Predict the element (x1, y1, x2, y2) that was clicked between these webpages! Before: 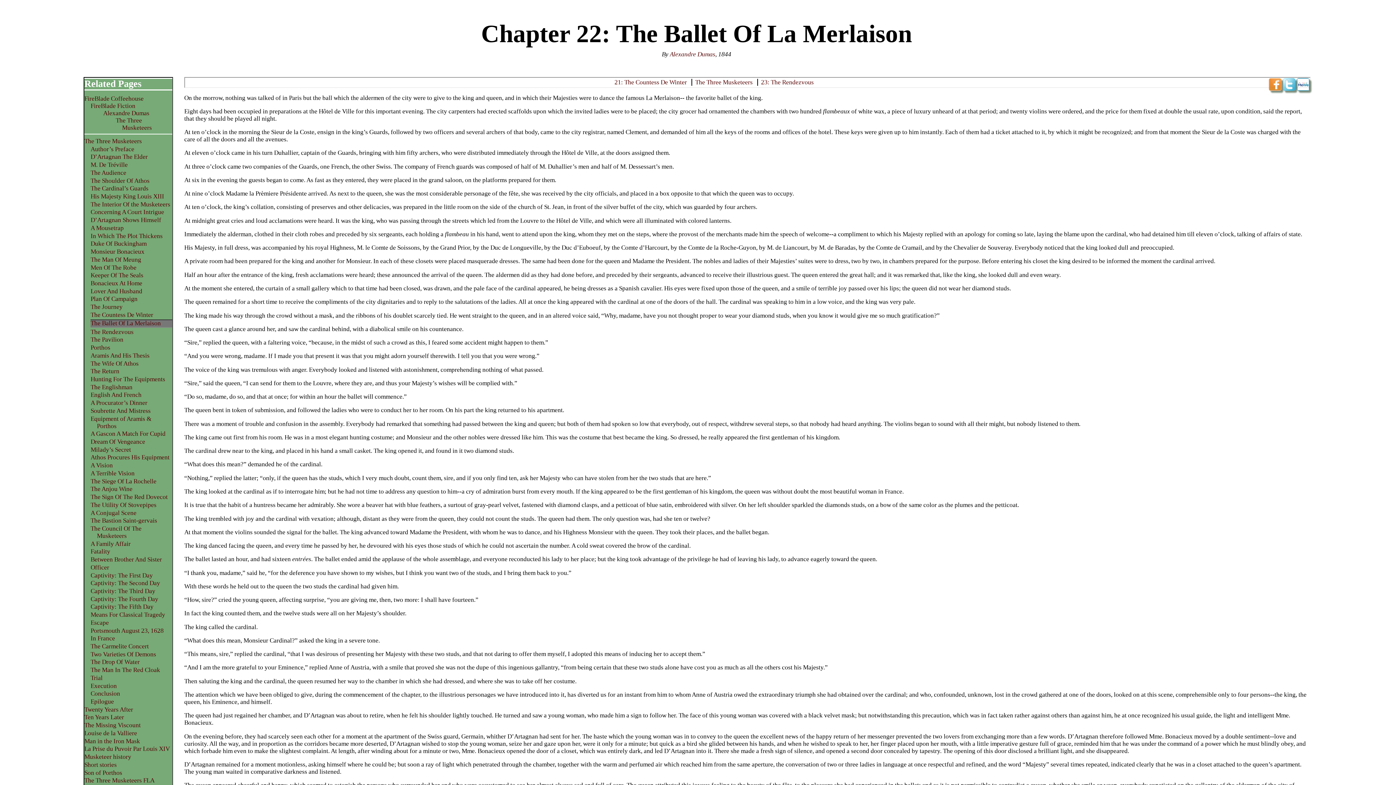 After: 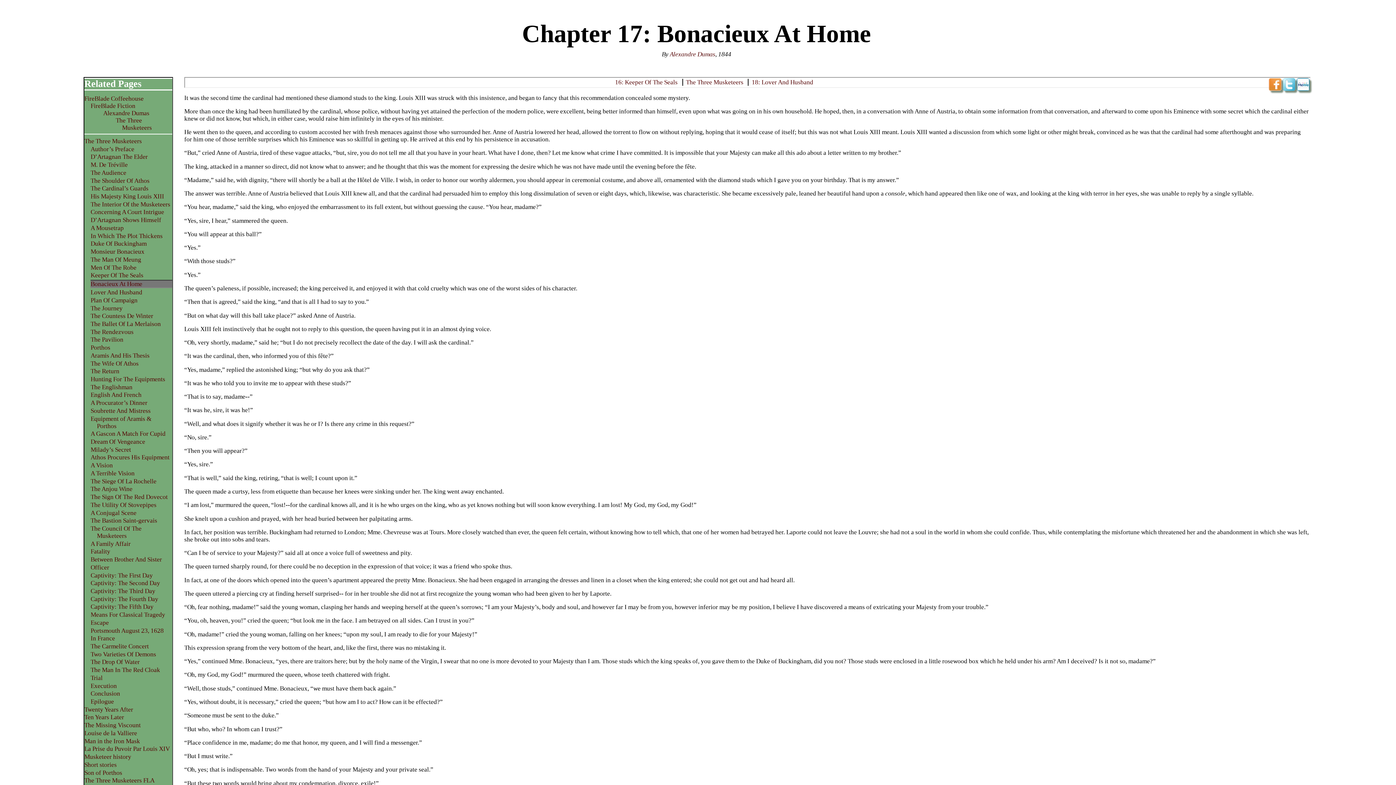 Action: label: Bonacieux At Home bbox: (90, 279, 142, 286)